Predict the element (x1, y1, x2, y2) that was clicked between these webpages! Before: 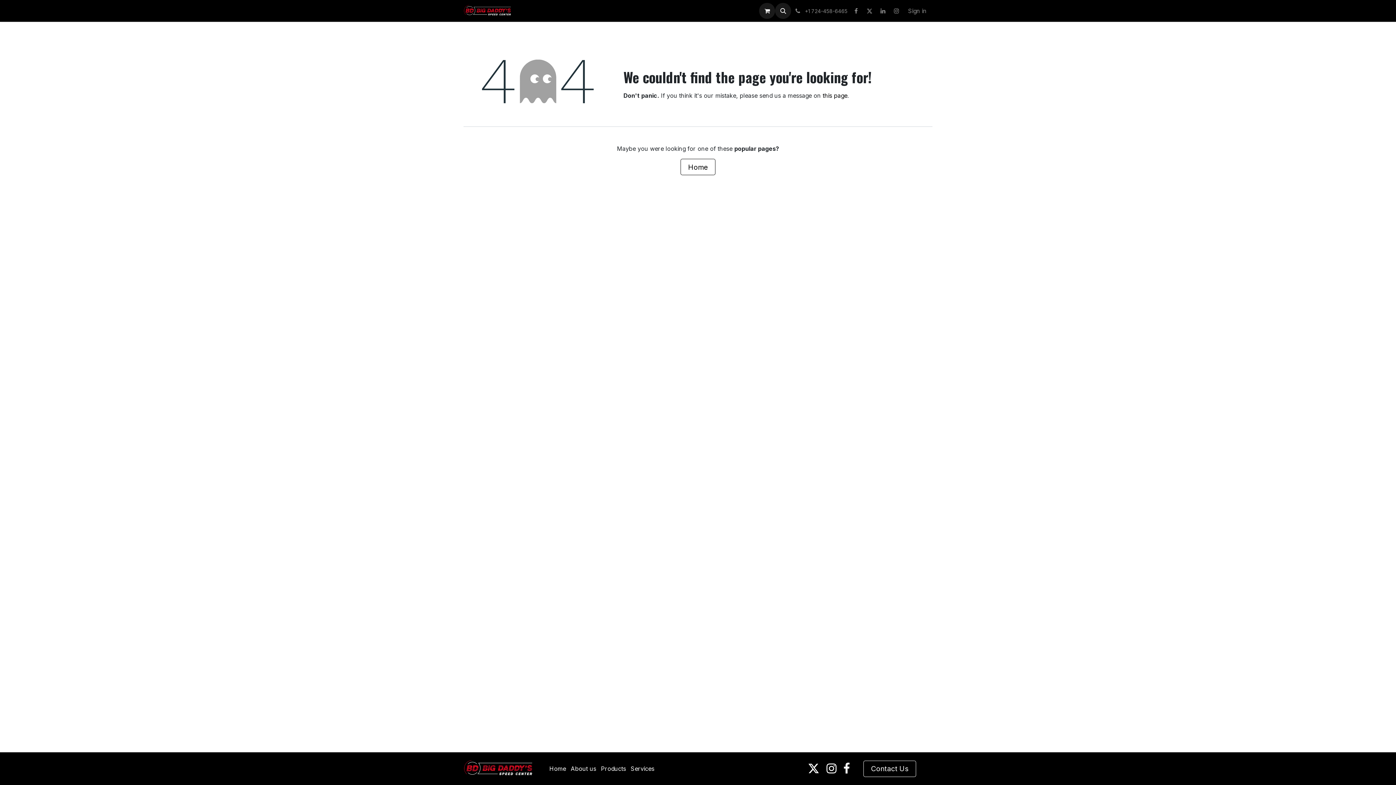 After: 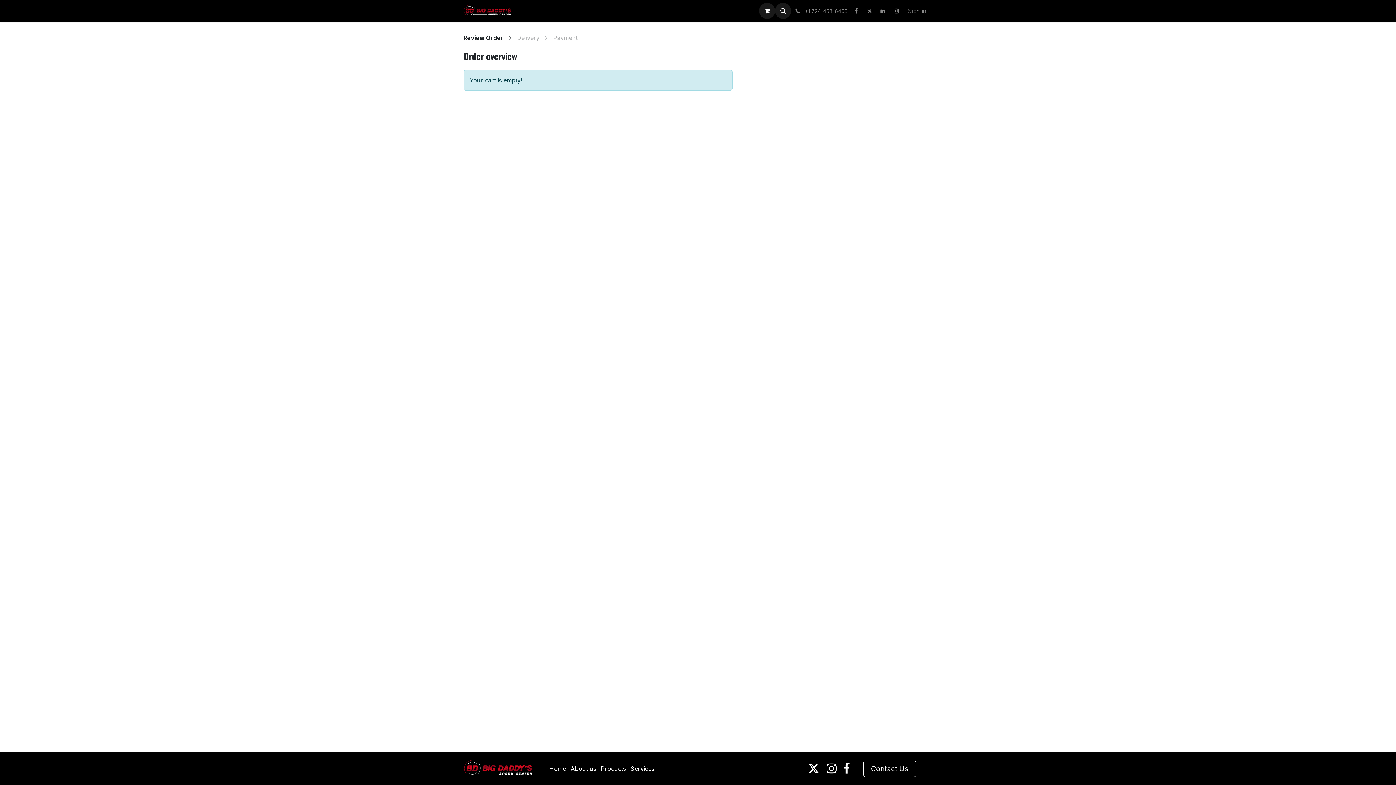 Action: label: eCommerce cart bbox: (759, 2, 775, 18)